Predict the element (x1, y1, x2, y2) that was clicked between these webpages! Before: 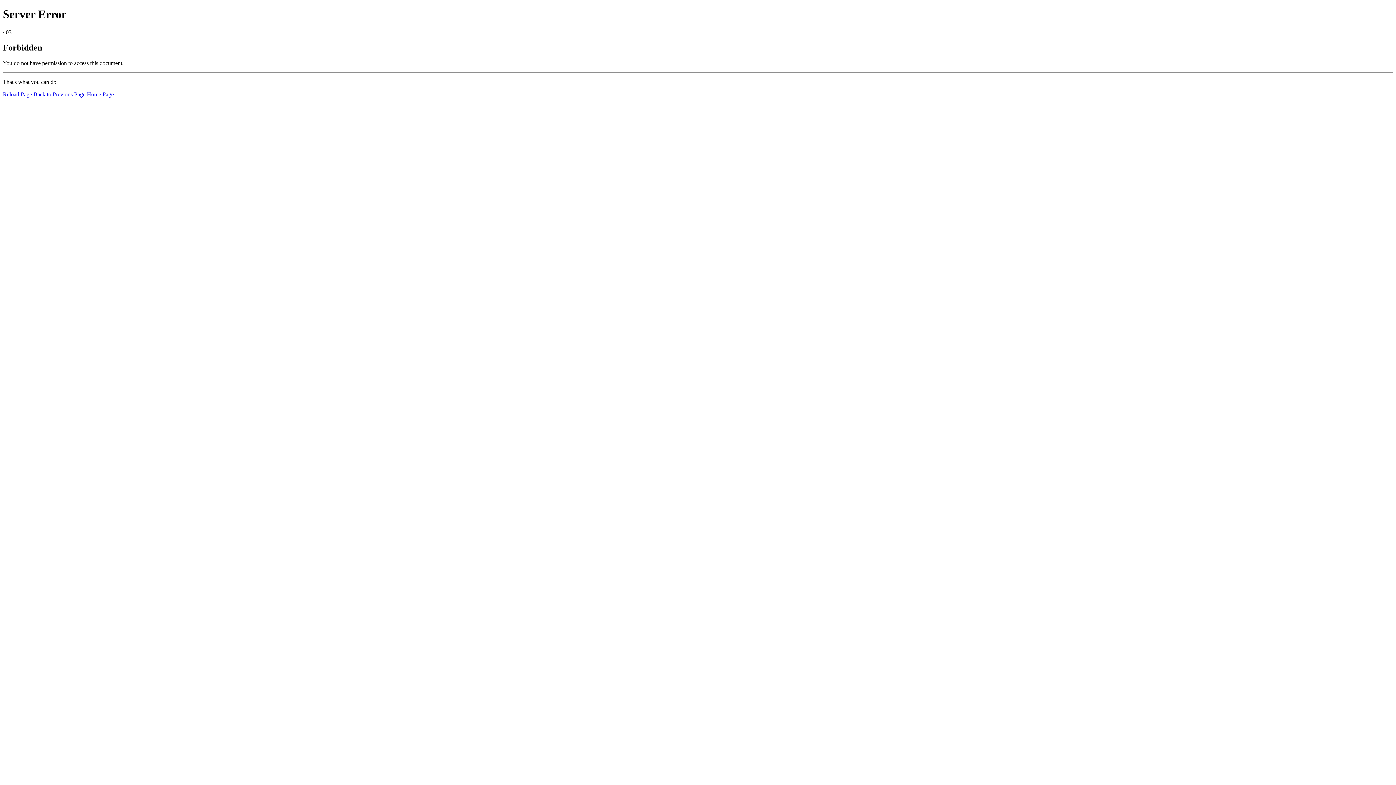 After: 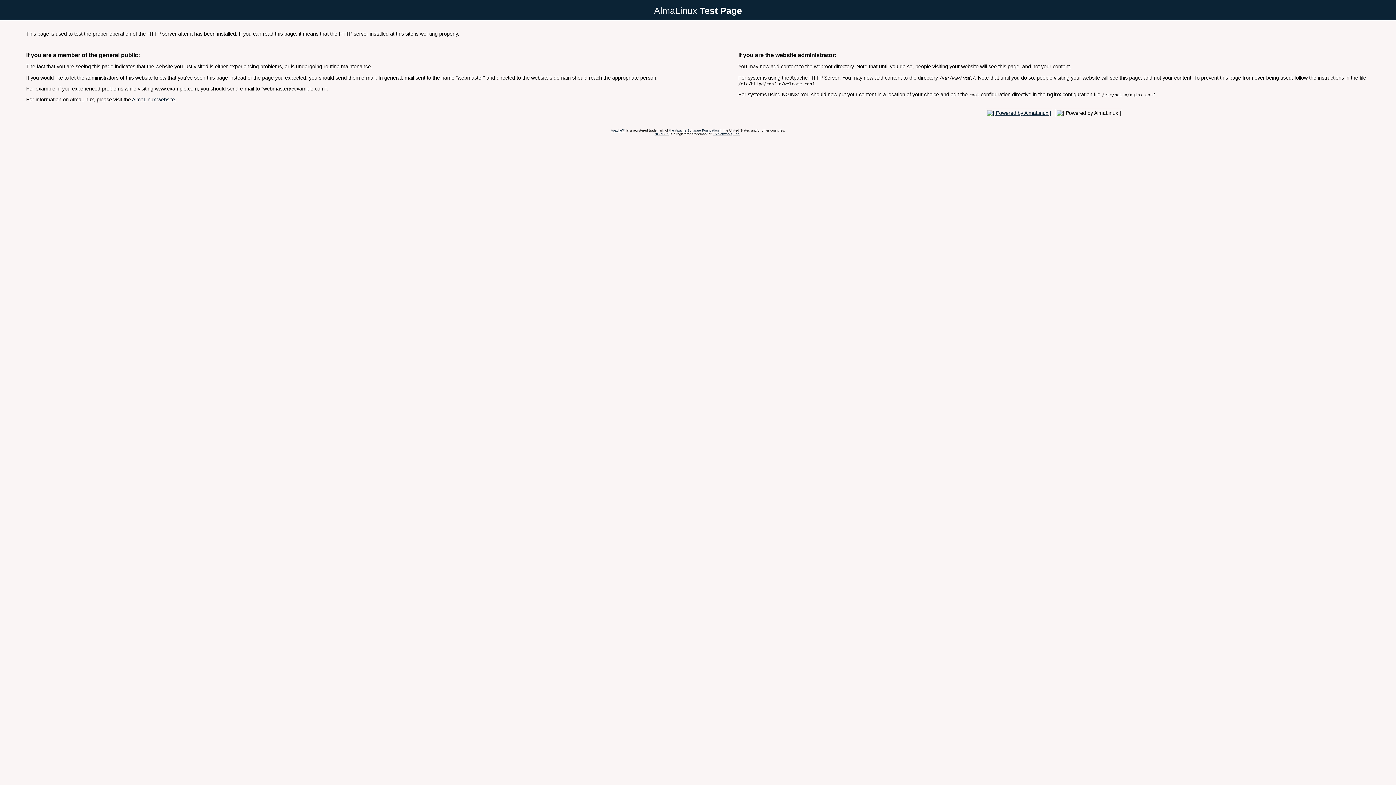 Action: bbox: (86, 91, 113, 97) label: Home Page